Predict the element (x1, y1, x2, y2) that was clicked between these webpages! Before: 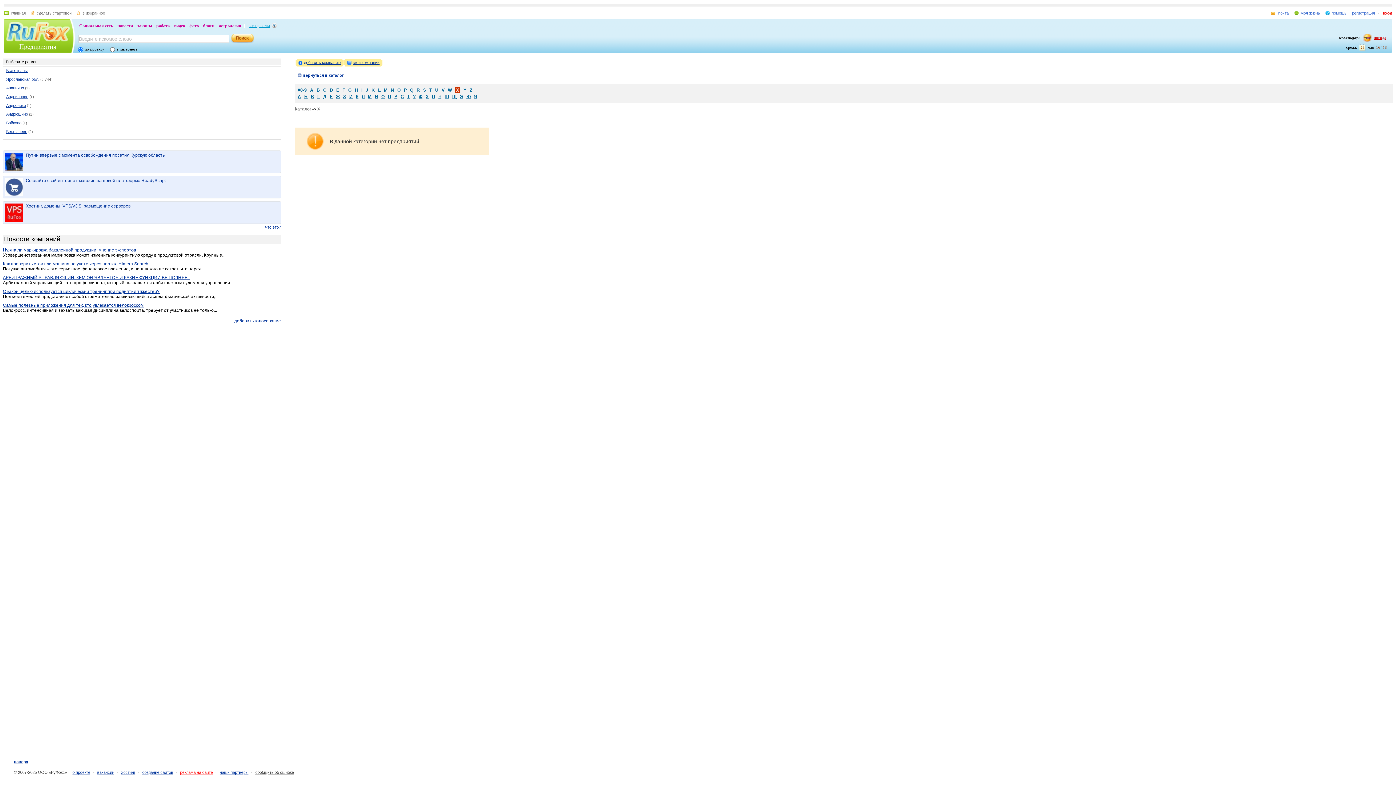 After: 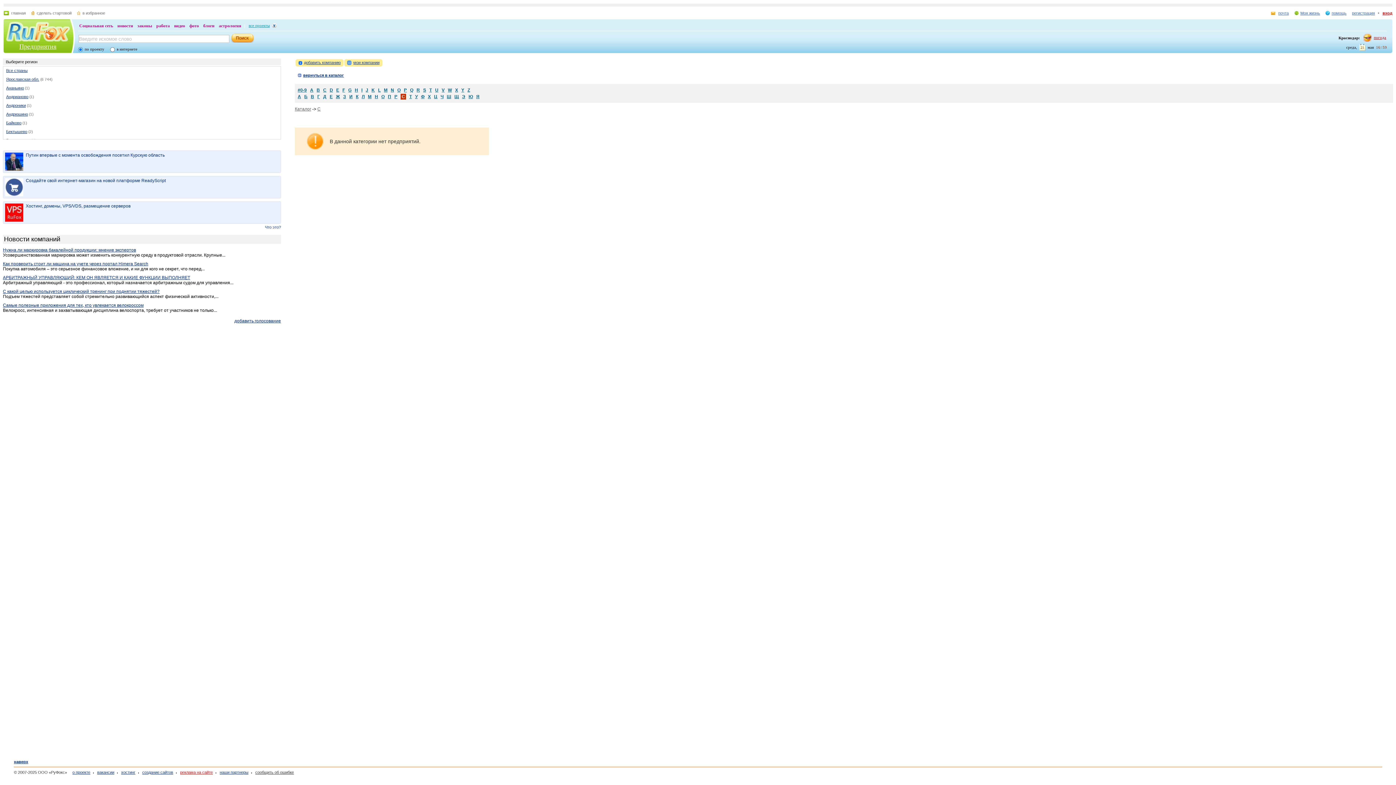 Action: bbox: (400, 94, 404, 99) label: С